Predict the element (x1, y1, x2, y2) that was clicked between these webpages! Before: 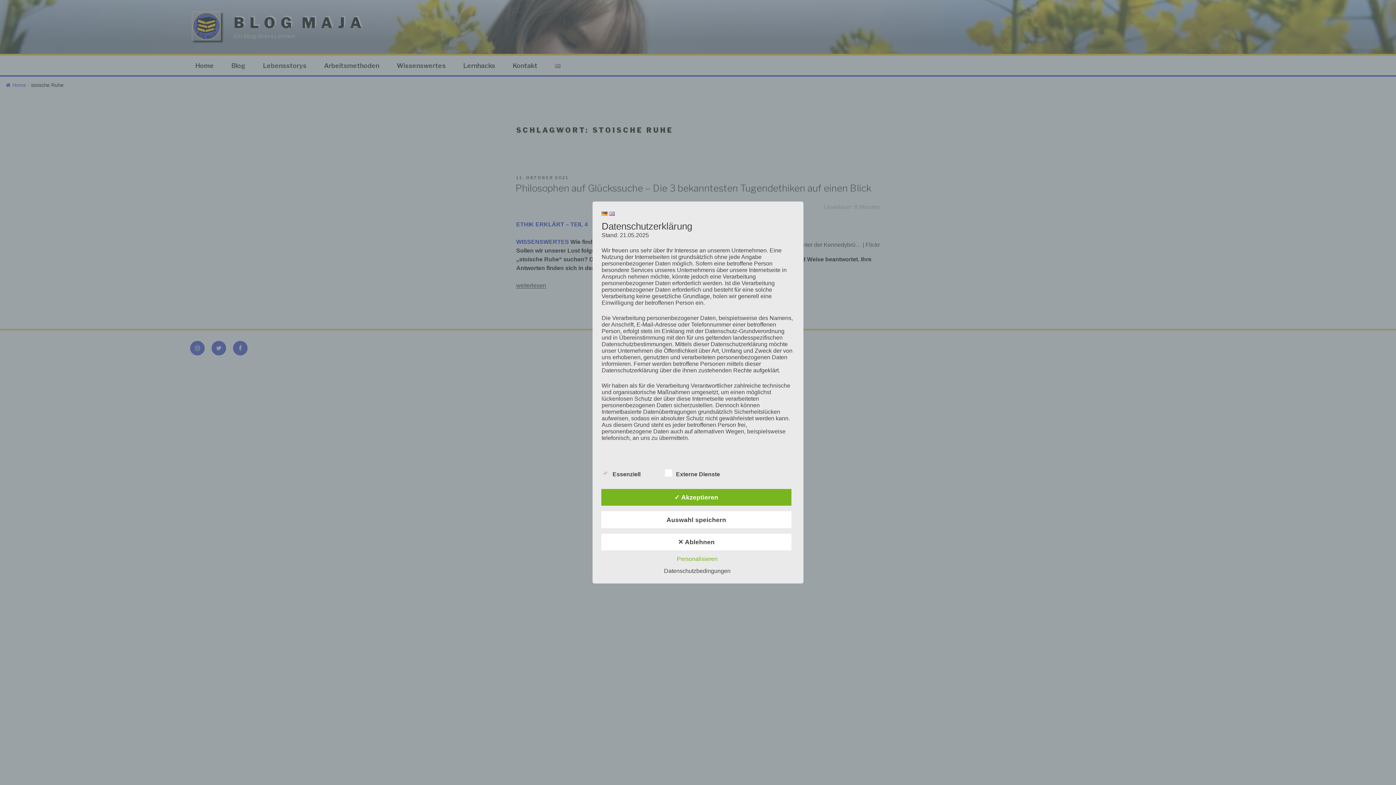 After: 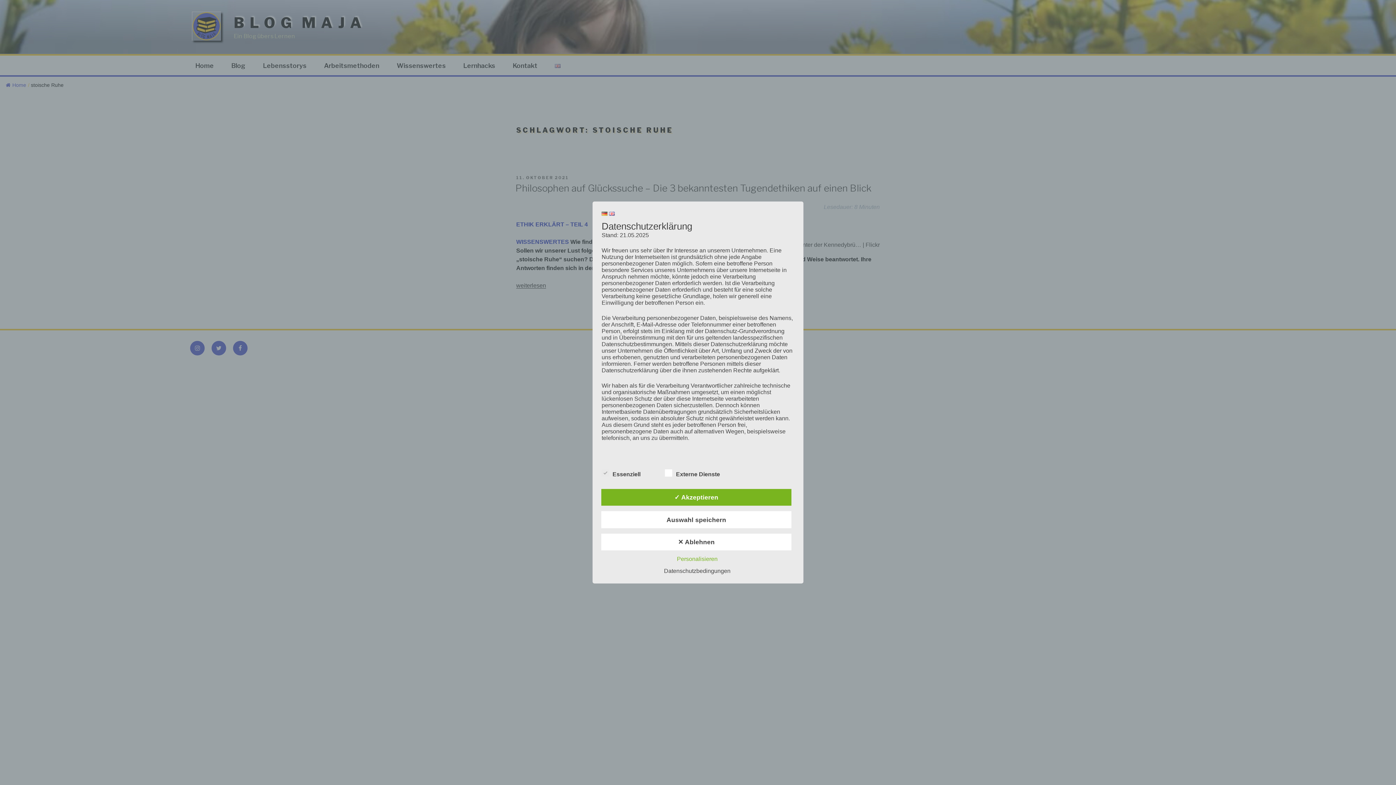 Action: bbox: (660, 568, 734, 574) label: Datenschutzbedingungen